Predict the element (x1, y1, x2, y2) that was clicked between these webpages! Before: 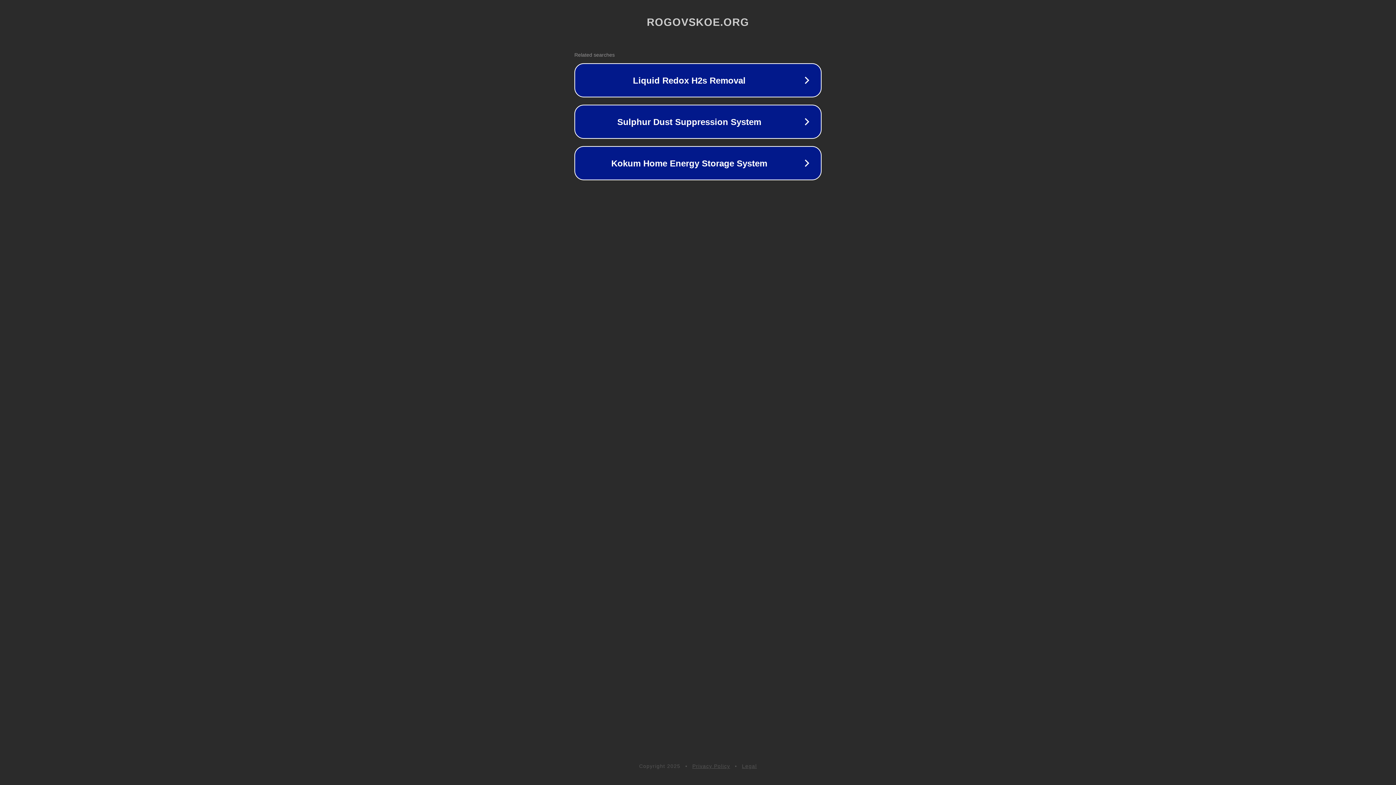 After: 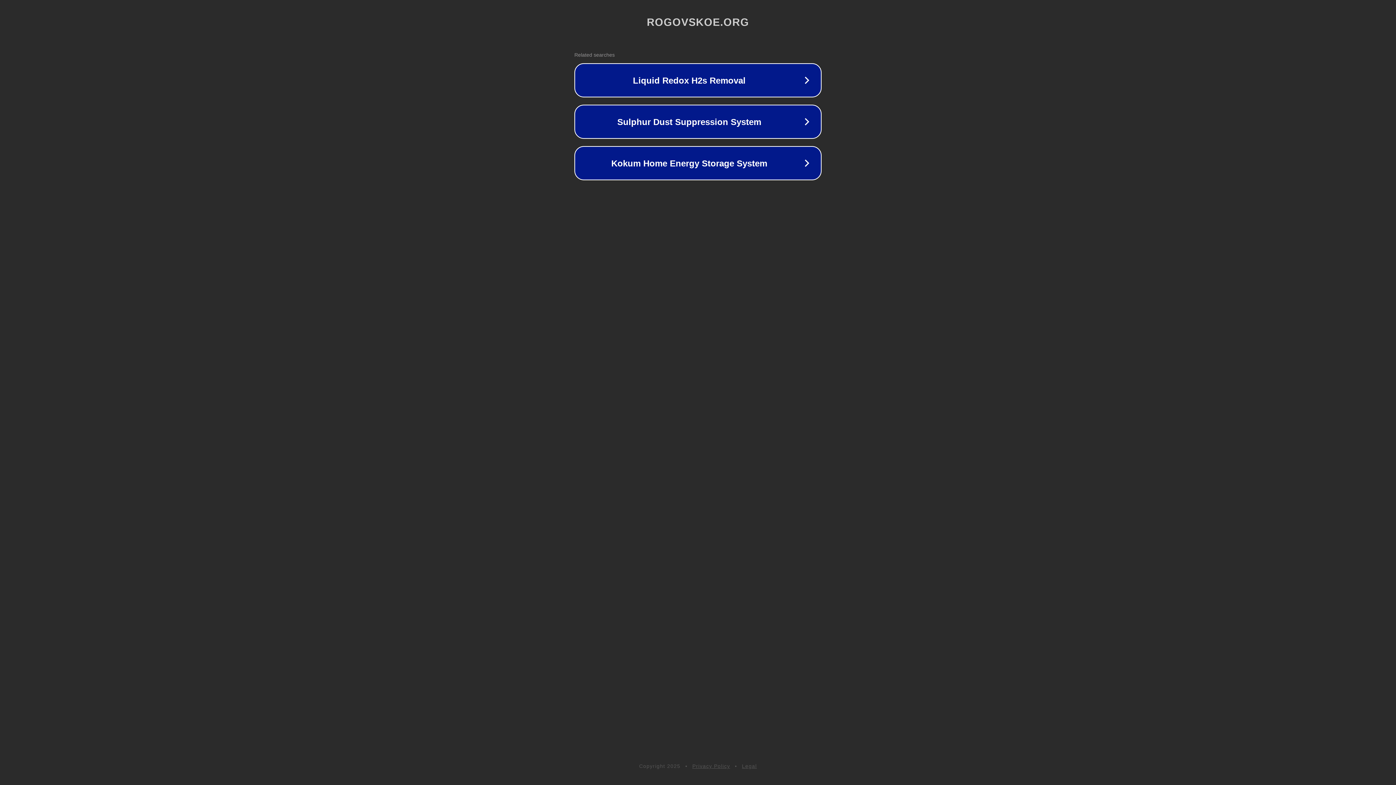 Action: bbox: (742, 763, 757, 769) label: Legal